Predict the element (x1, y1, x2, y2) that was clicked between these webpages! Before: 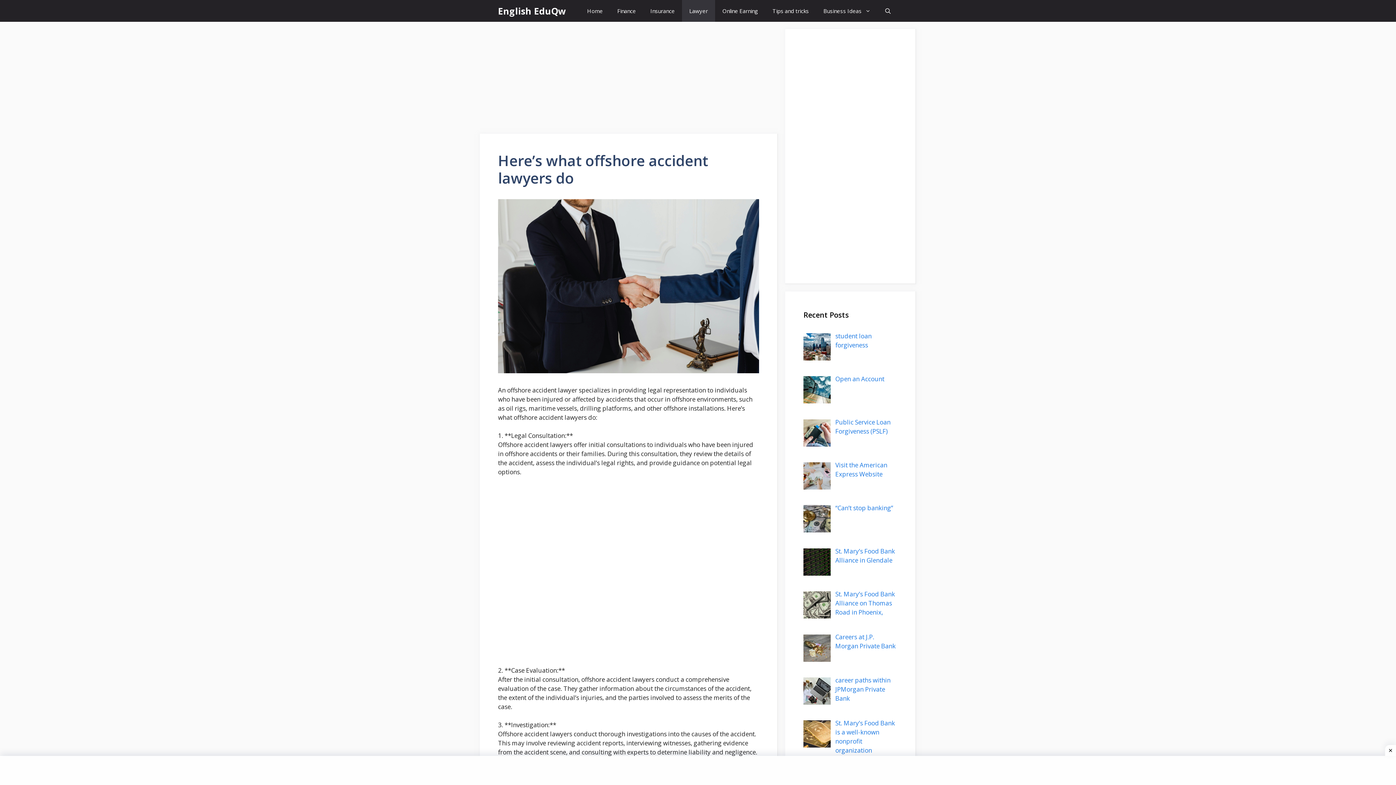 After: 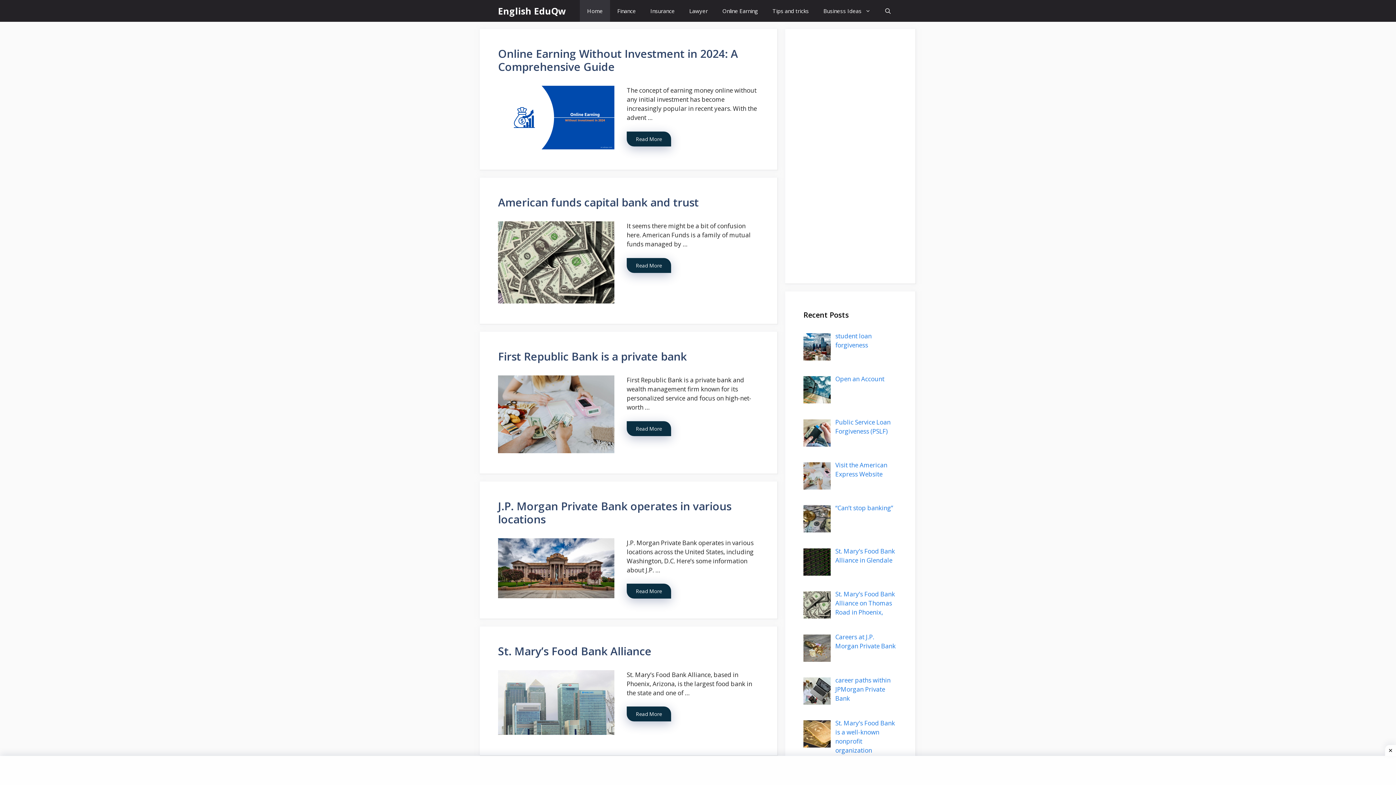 Action: label: Home bbox: (580, 0, 610, 21)